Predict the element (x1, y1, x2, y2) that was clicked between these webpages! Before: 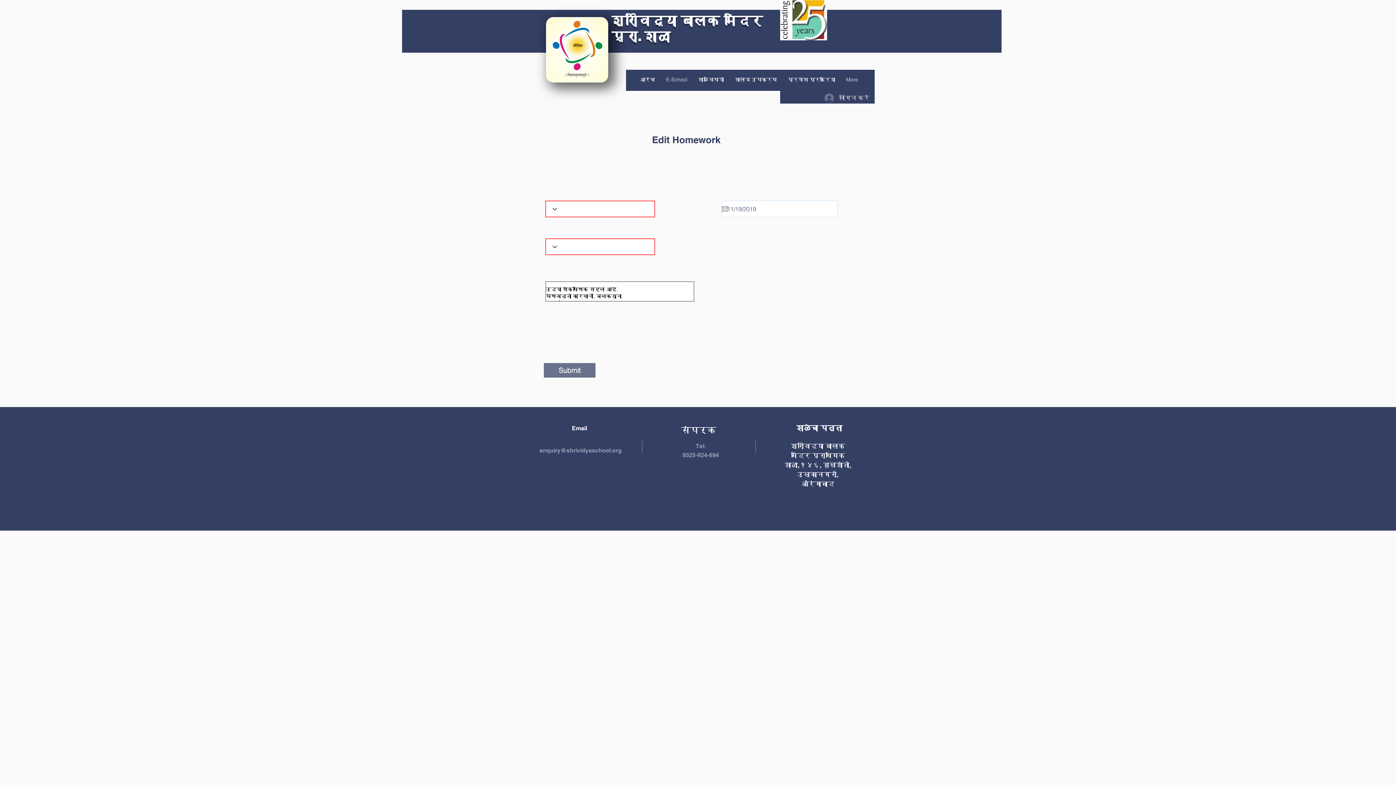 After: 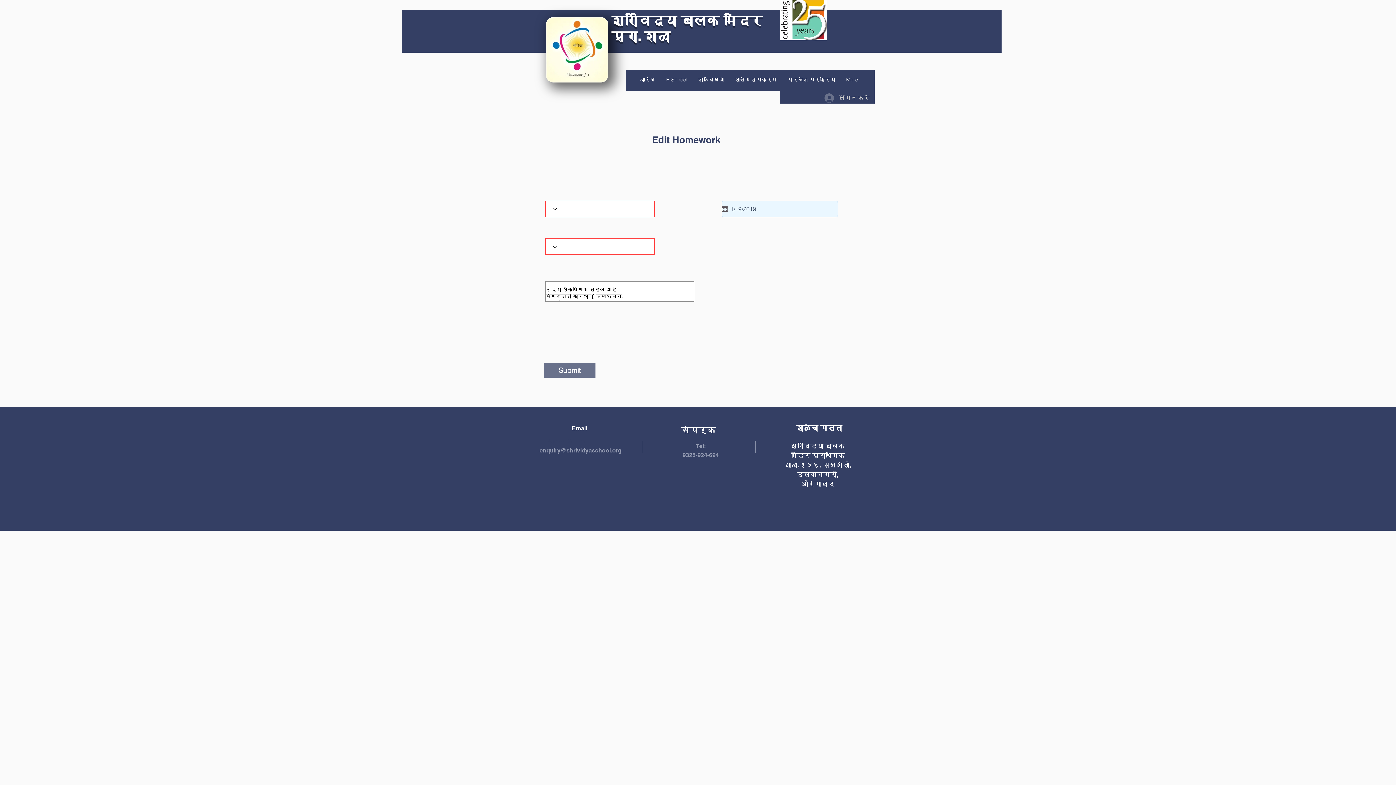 Action: label: कैलेंडर खोलें bbox: (722, 206, 728, 212)